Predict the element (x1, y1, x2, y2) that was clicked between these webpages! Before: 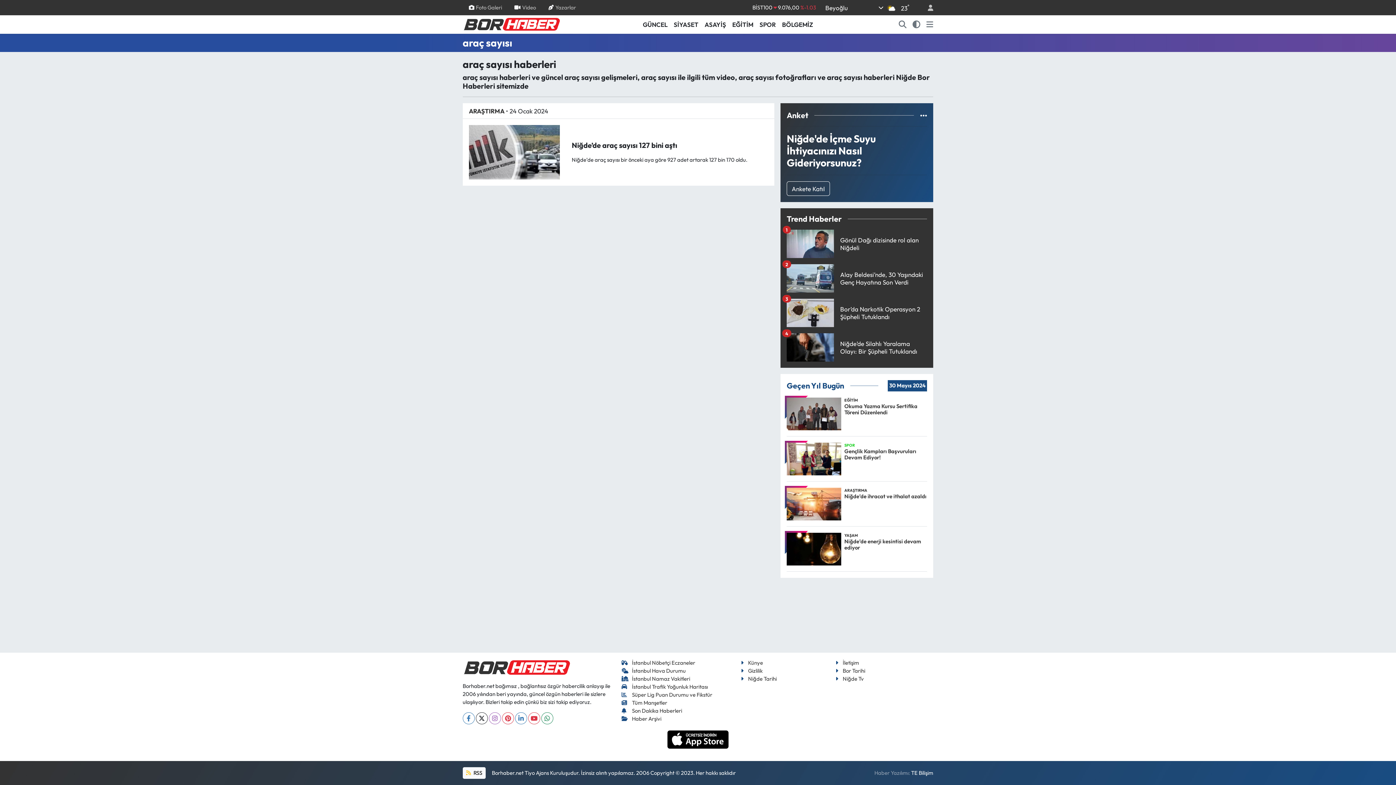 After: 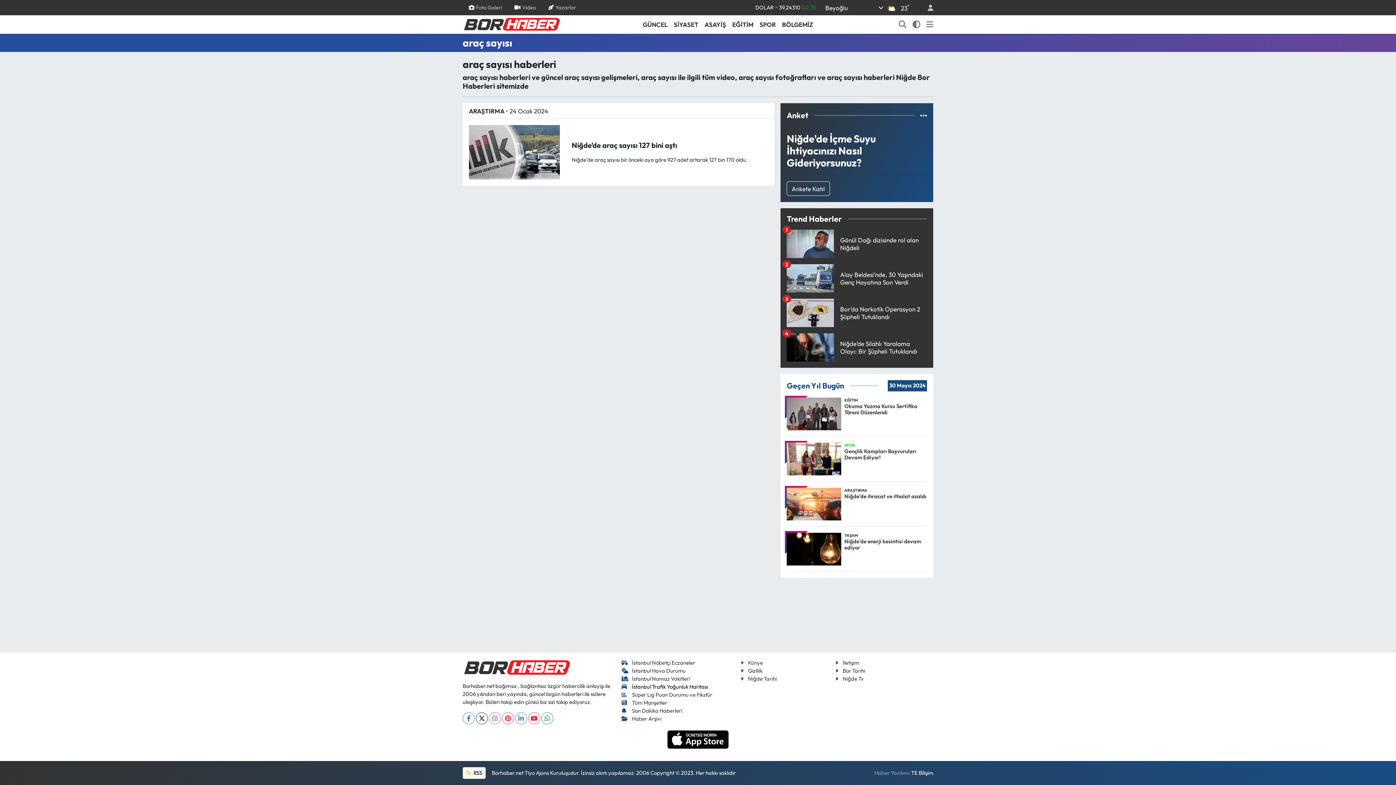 Action: bbox: (621, 683, 708, 690) label: İstanbul Trafik Yoğunluk Haritası